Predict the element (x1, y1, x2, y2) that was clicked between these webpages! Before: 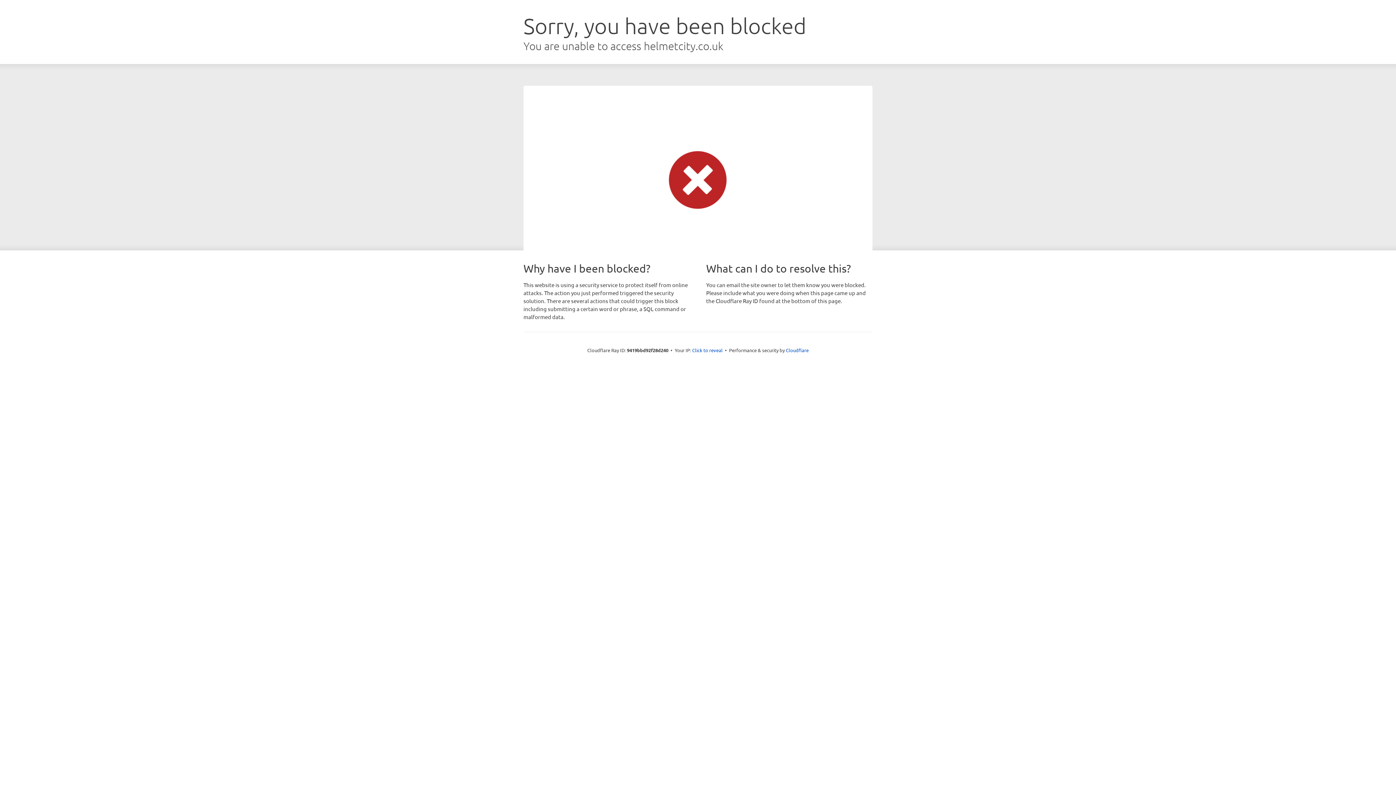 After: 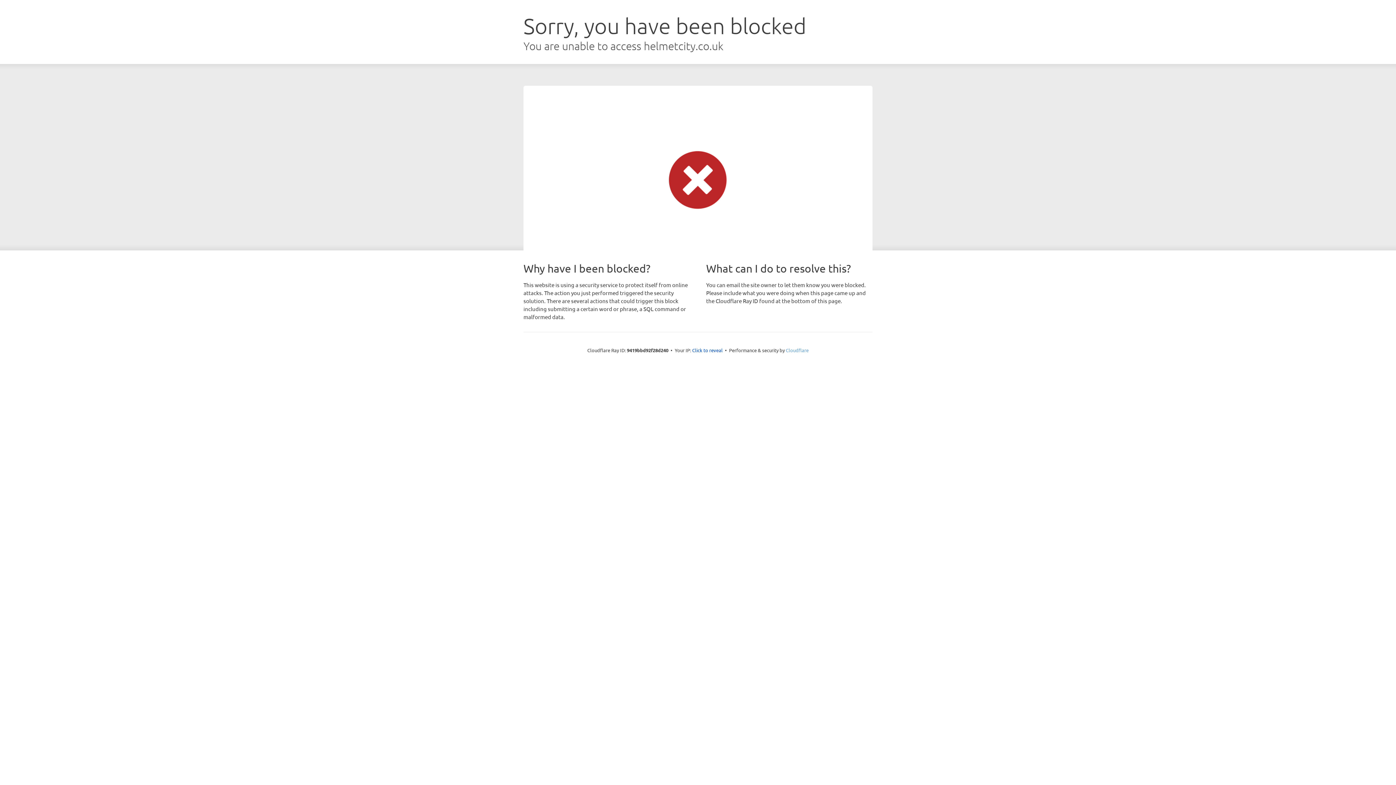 Action: bbox: (786, 347, 808, 353) label: Cloudflare